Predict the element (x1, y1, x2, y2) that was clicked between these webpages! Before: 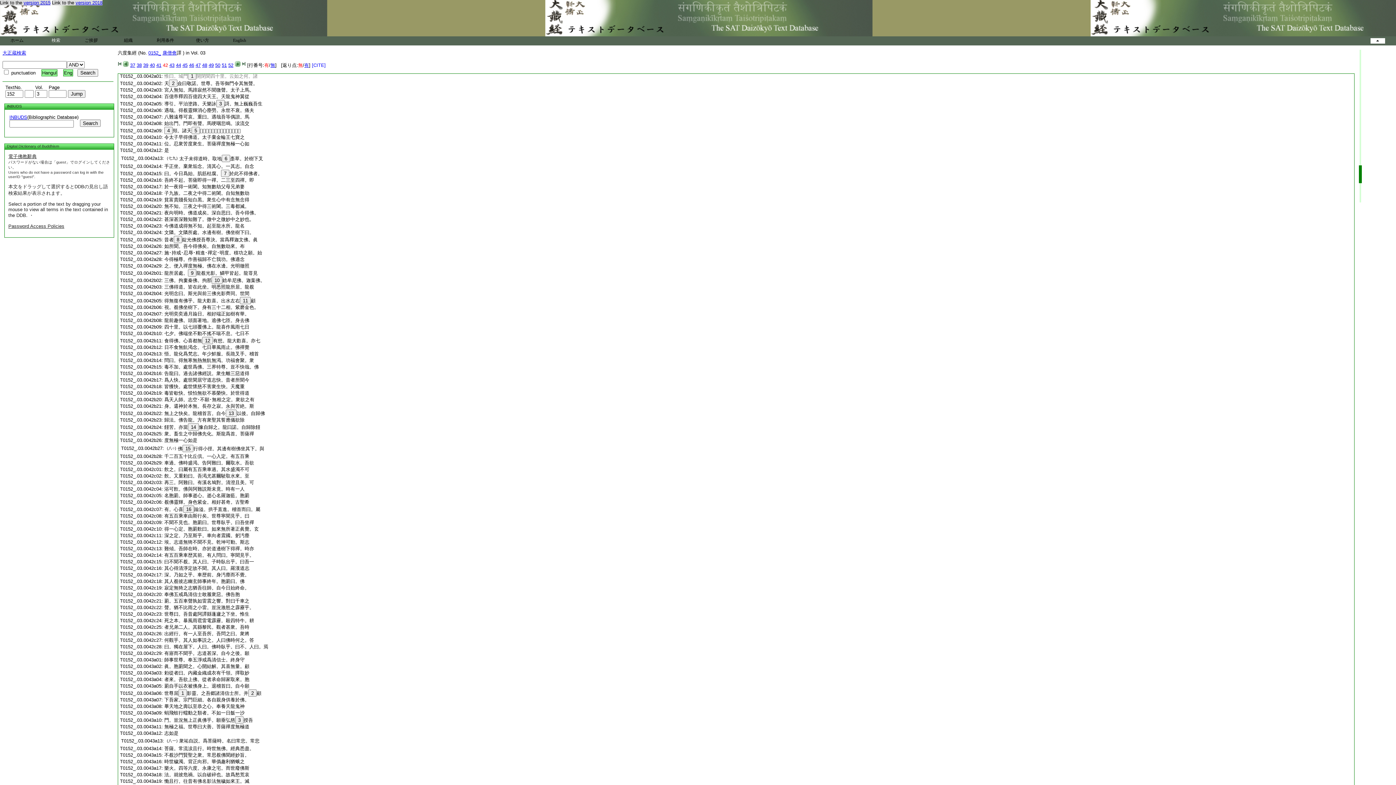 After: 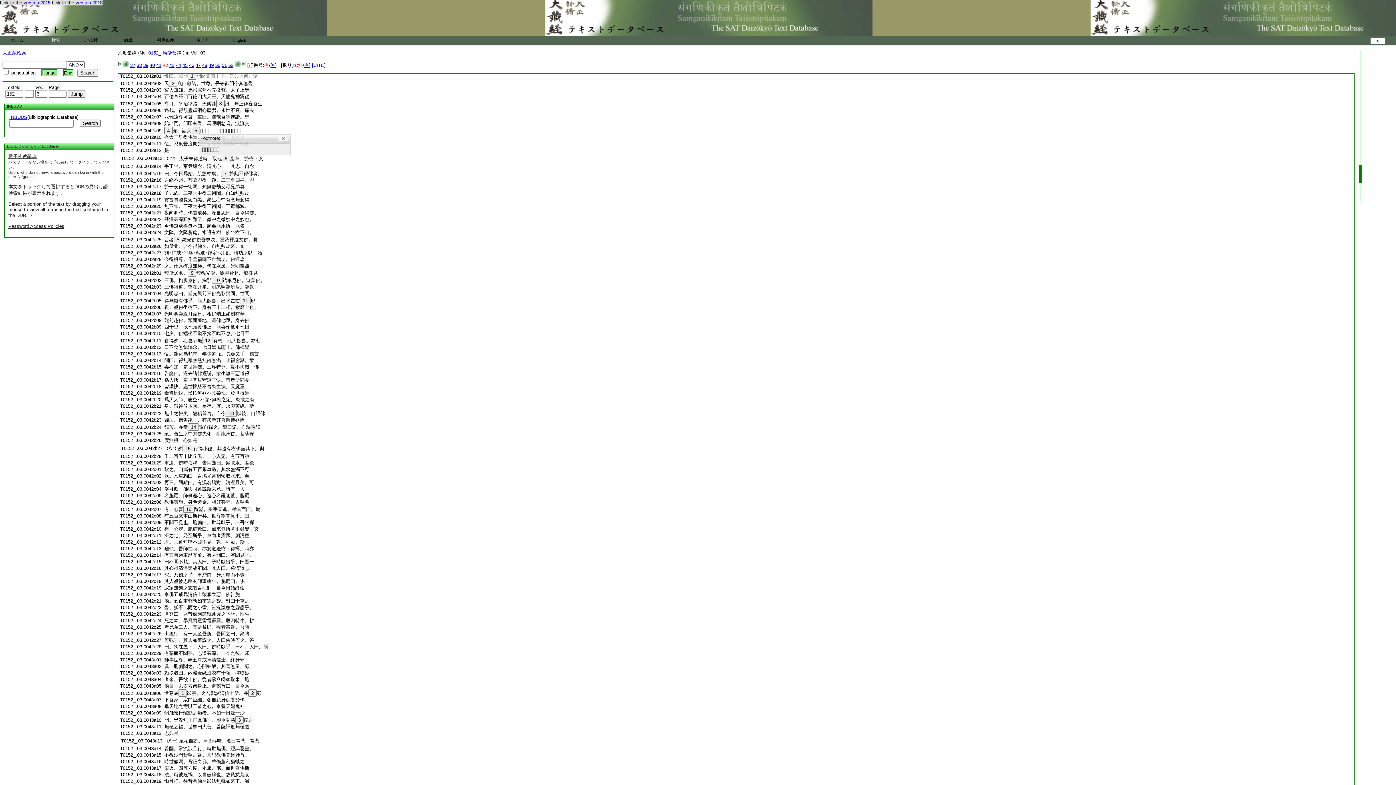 Action: label: 5 bbox: (191, 126, 200, 134)